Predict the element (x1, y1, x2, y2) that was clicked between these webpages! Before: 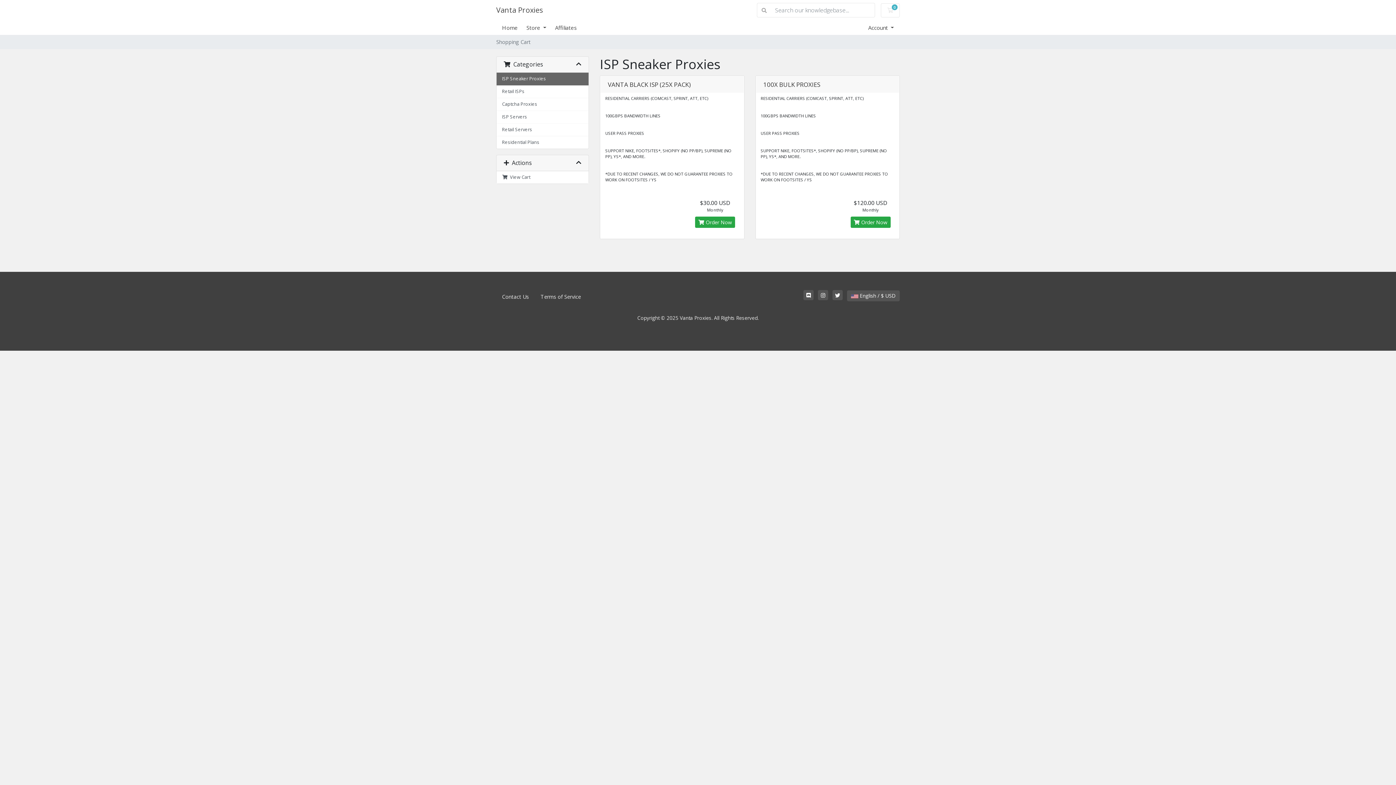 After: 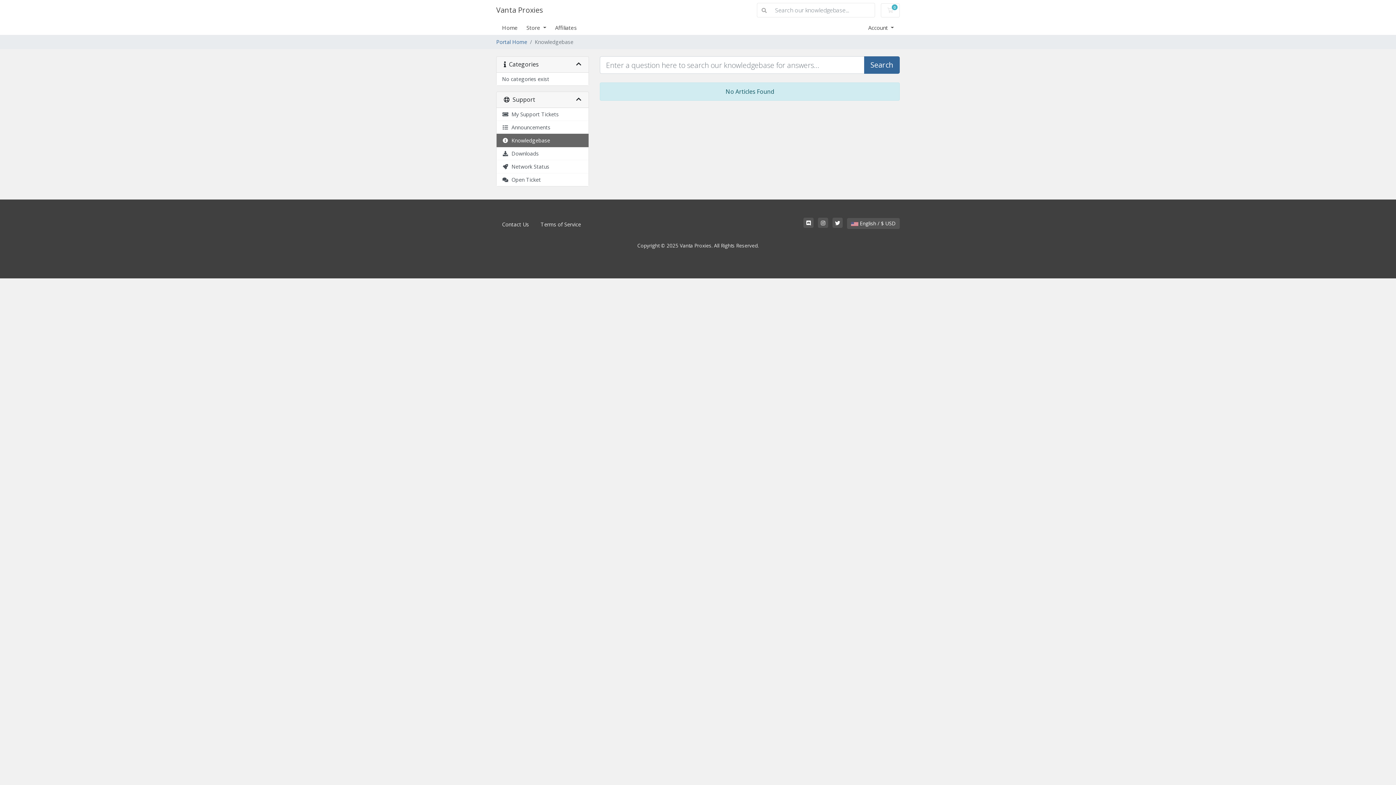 Action: bbox: (757, 3, 771, 17)